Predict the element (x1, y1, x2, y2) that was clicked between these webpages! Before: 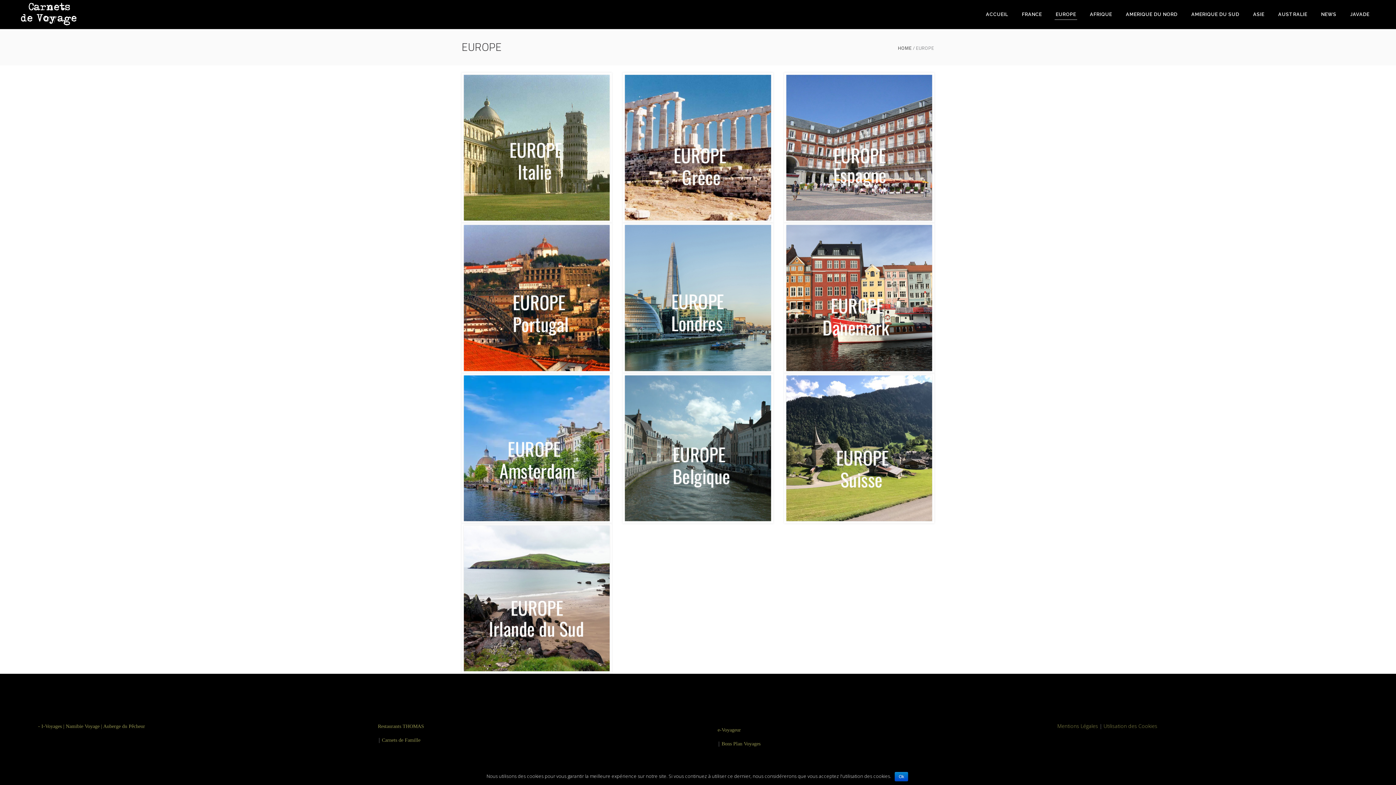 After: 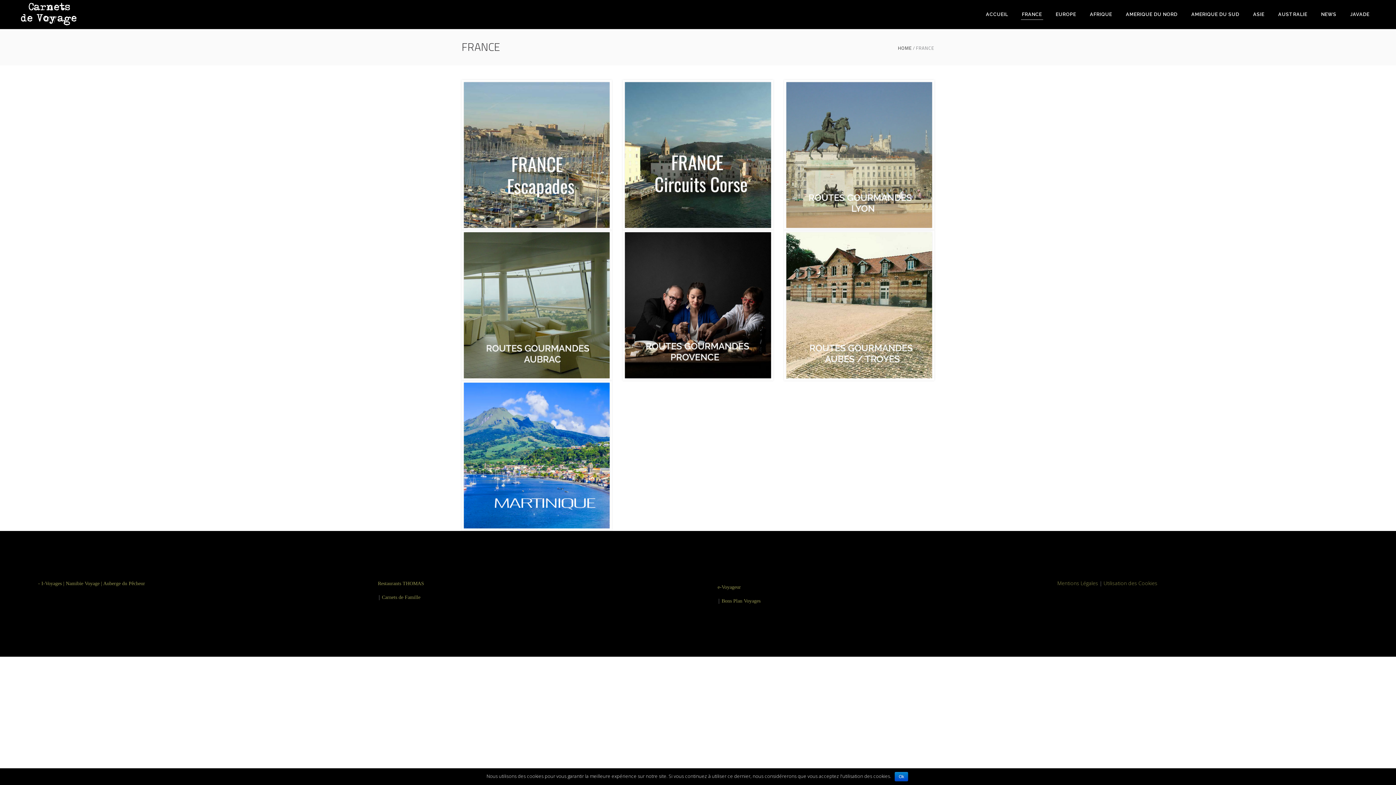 Action: label: FRANCE bbox: (1015, 0, 1049, 29)